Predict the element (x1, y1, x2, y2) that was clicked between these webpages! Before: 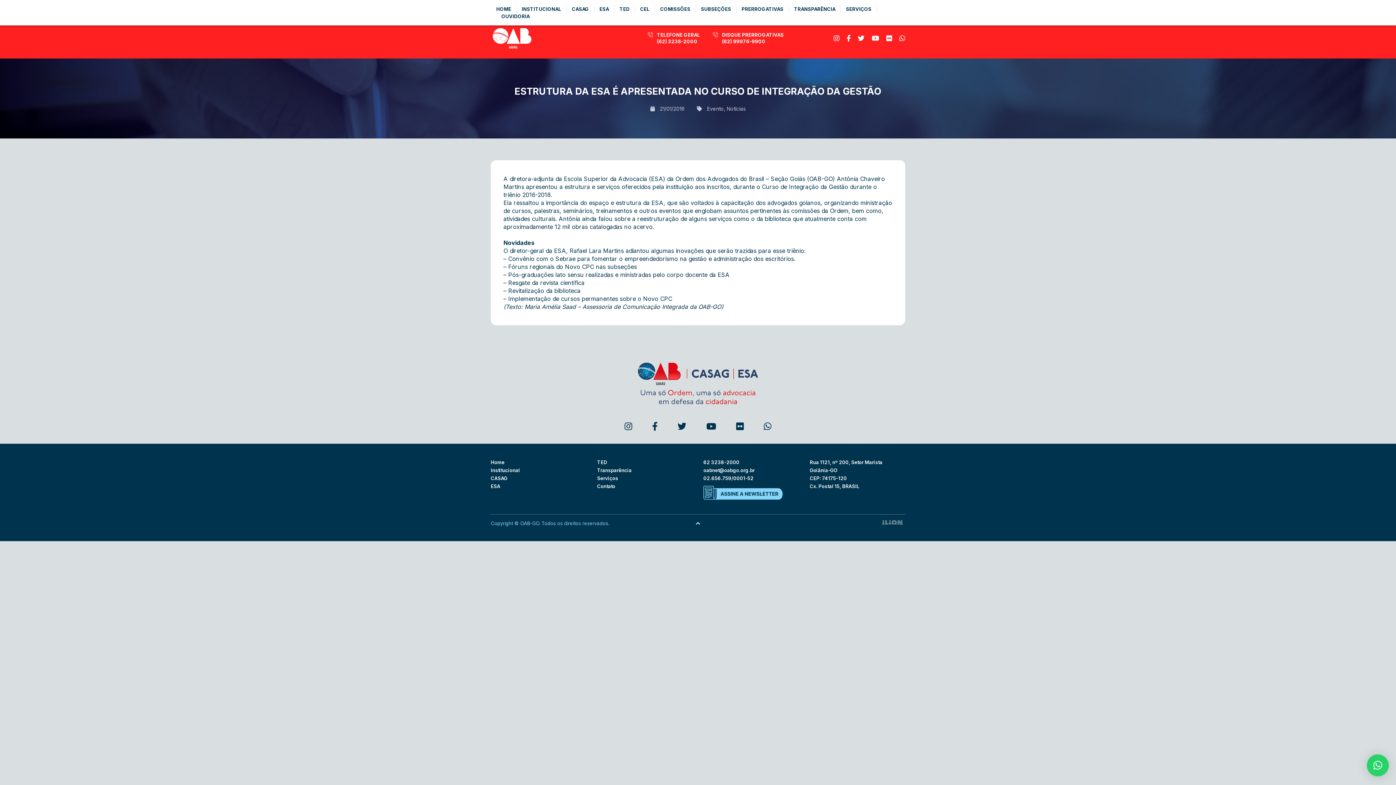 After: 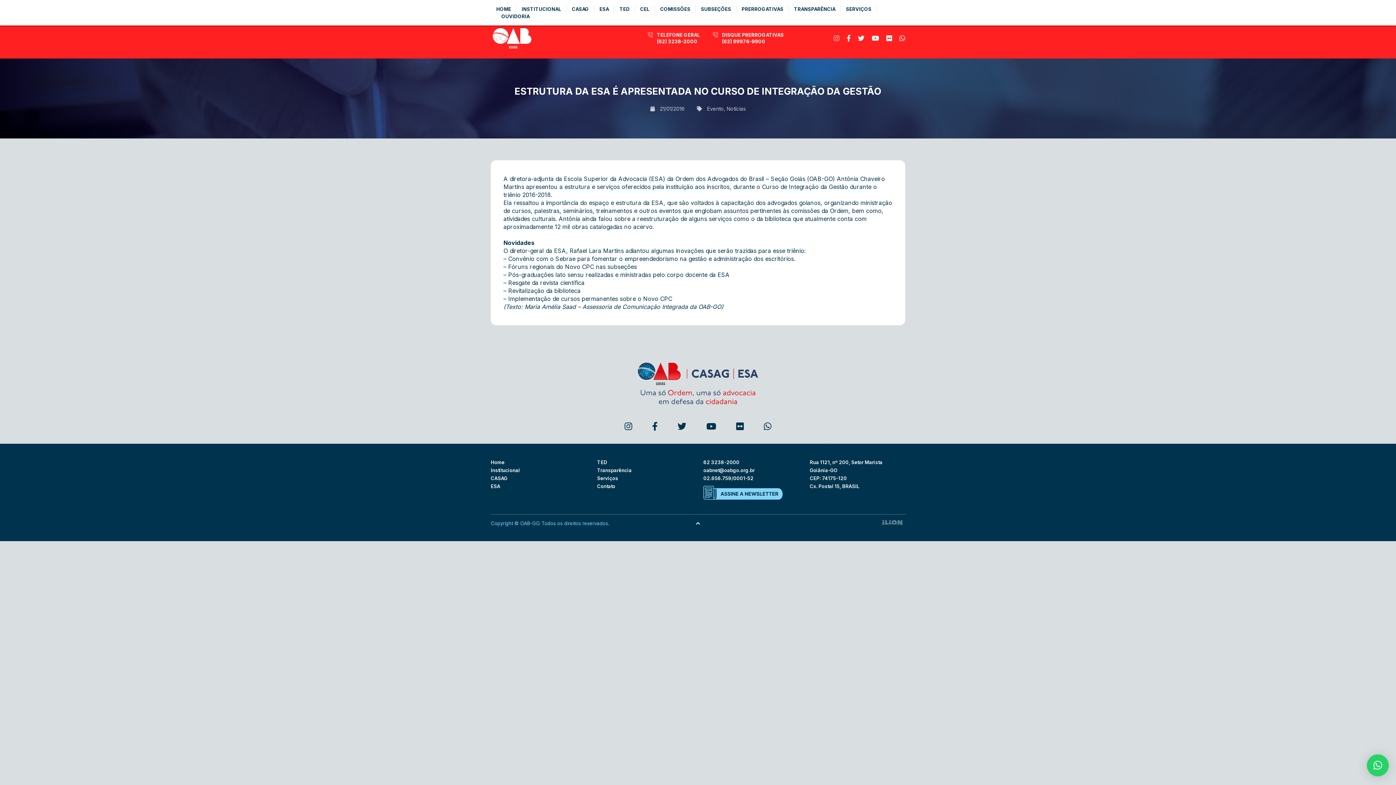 Action: bbox: (833, 34, 839, 42)